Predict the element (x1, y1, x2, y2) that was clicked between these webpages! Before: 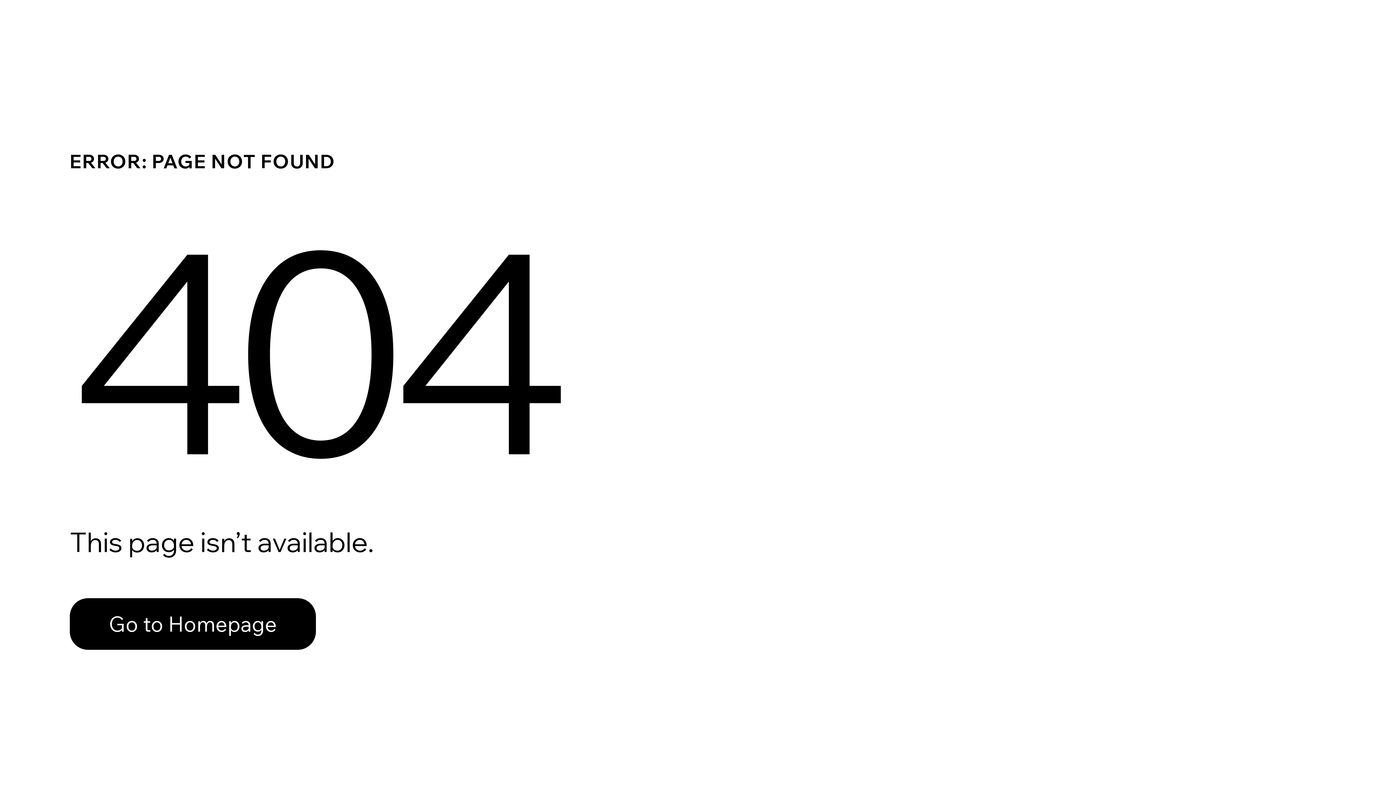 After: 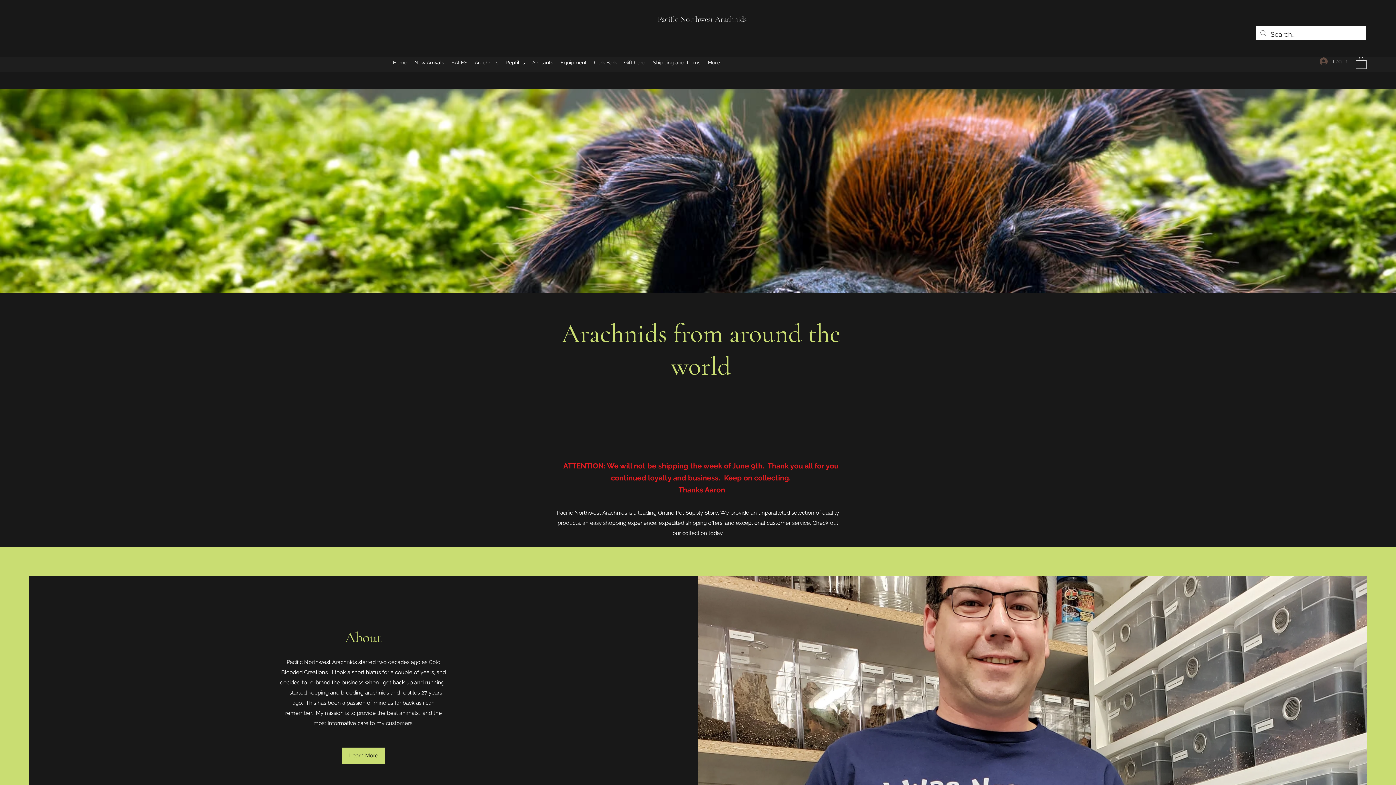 Action: label: Go to Homepage bbox: (69, 598, 316, 650)